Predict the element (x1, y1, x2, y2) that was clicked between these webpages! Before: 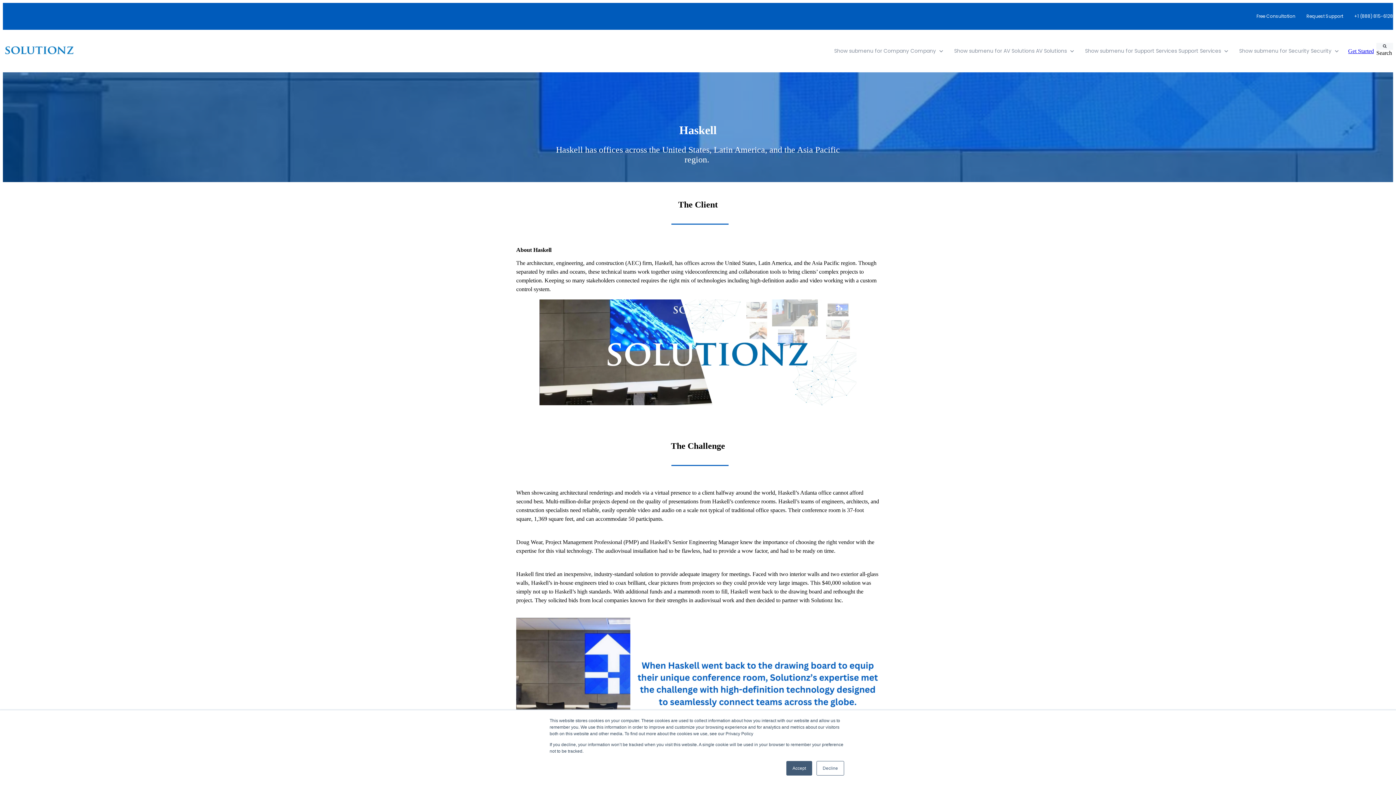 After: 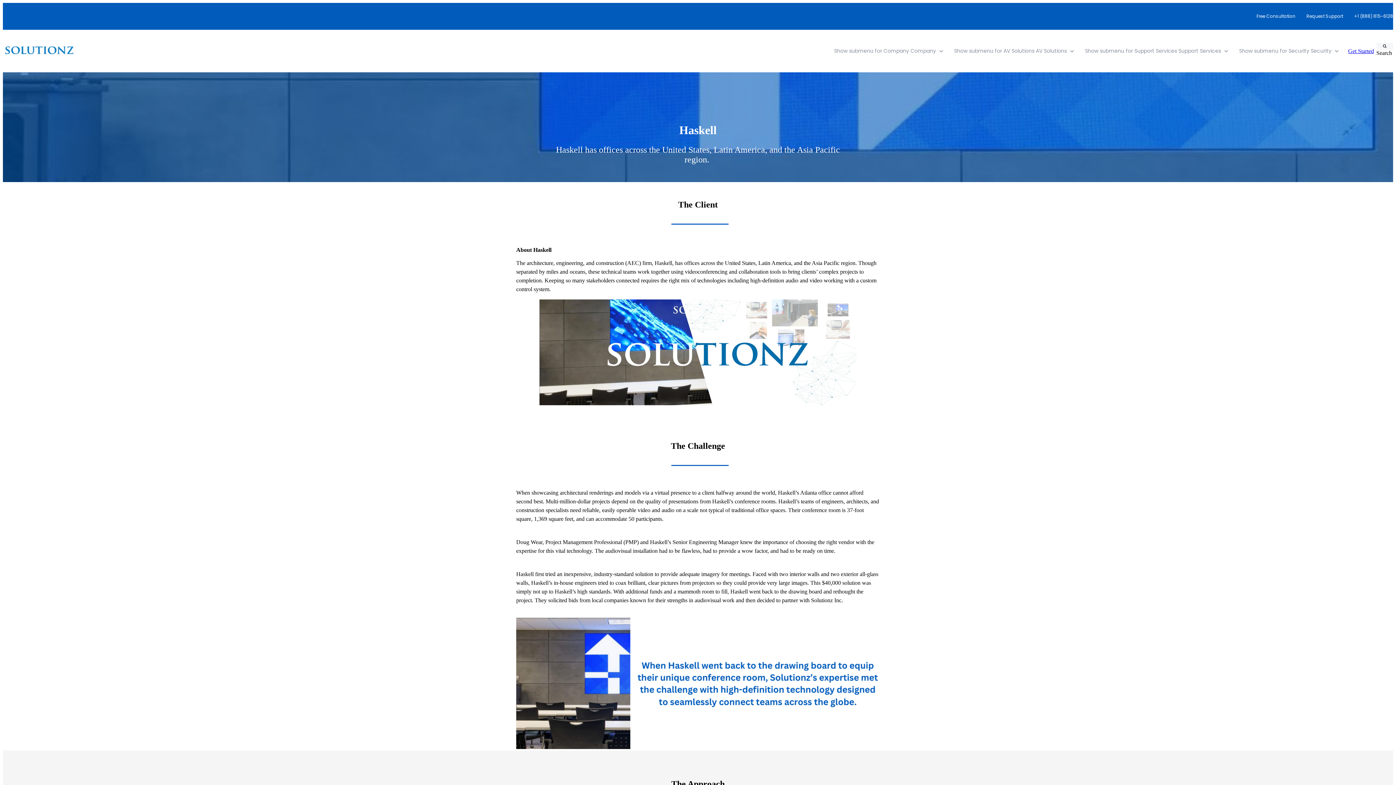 Action: bbox: (816, 761, 844, 776) label: Decline